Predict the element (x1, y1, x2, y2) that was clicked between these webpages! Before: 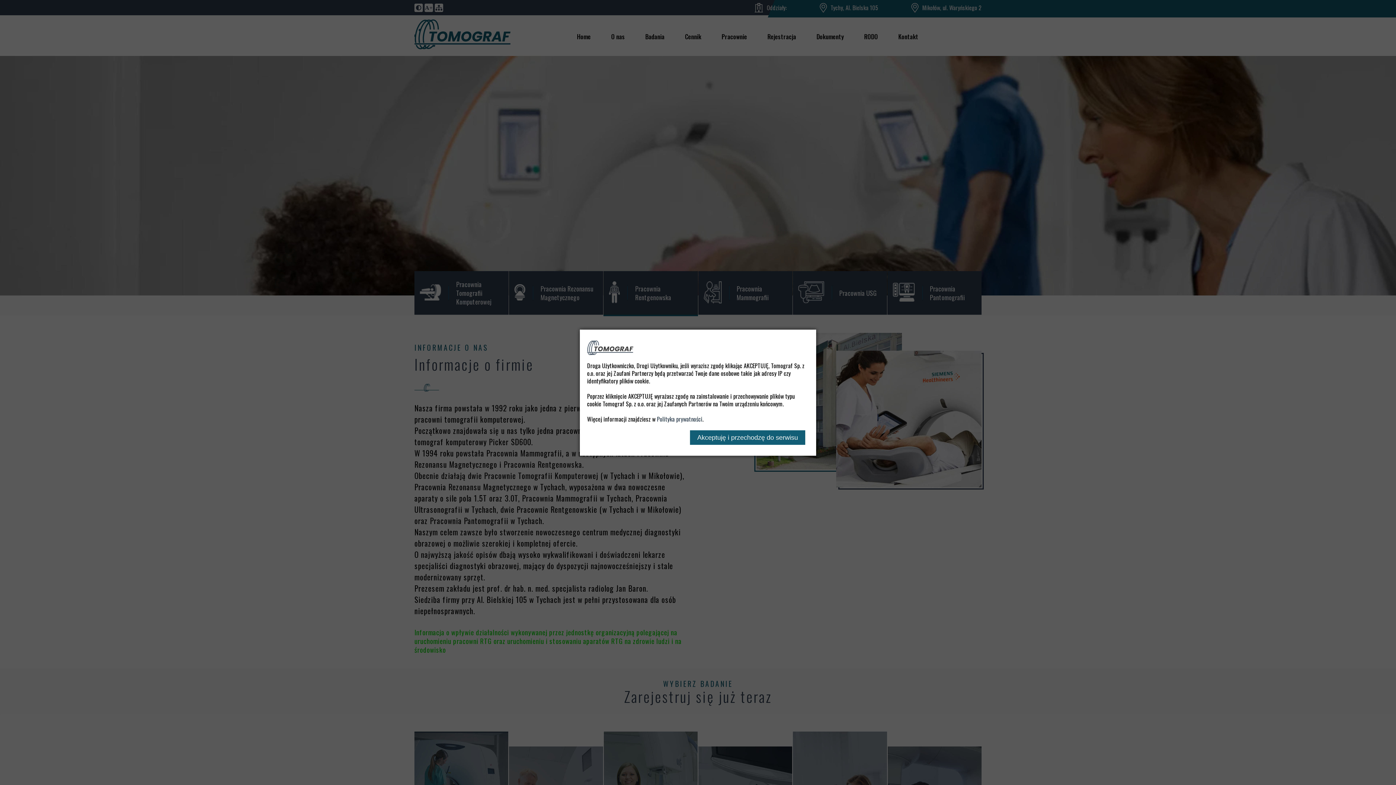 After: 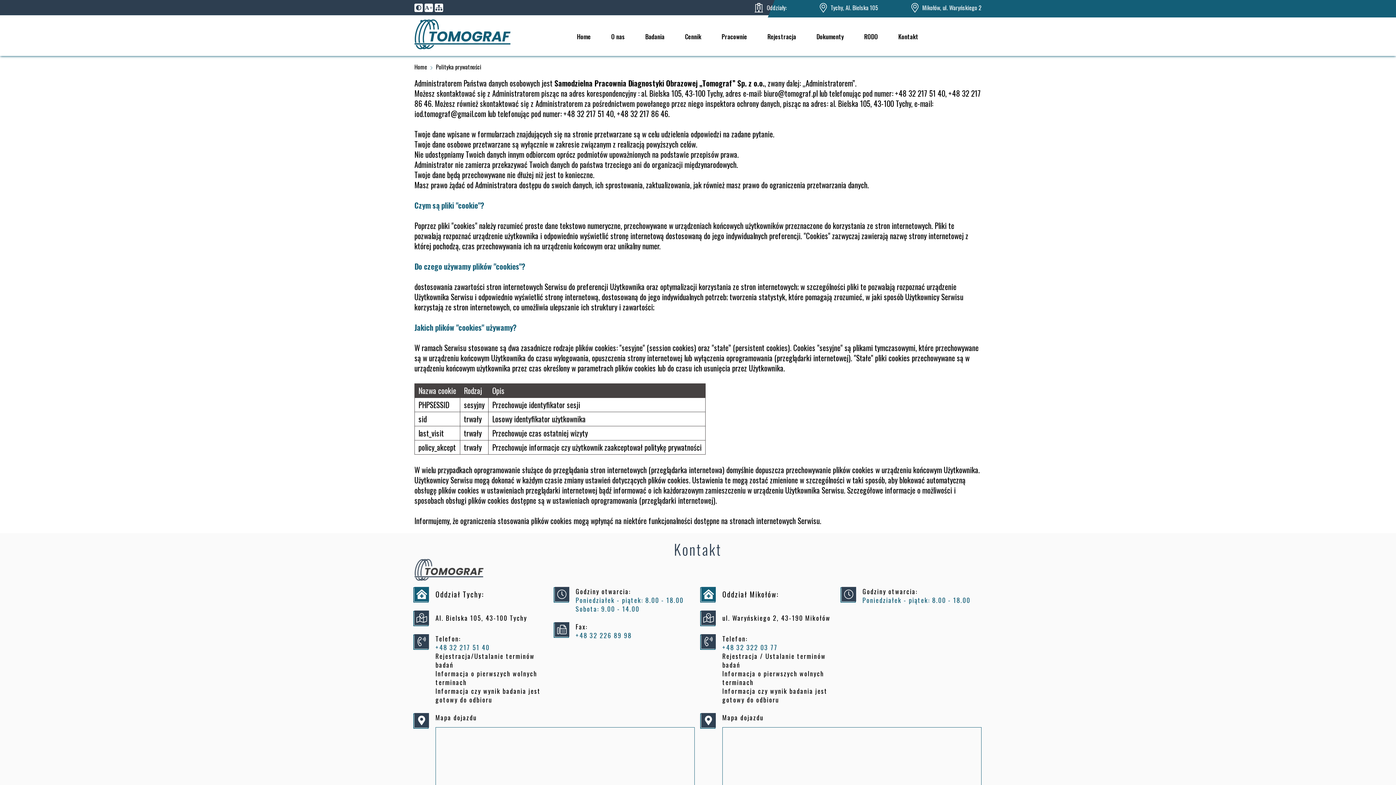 Action: bbox: (657, 414, 702, 423) label: Polityka prywatności